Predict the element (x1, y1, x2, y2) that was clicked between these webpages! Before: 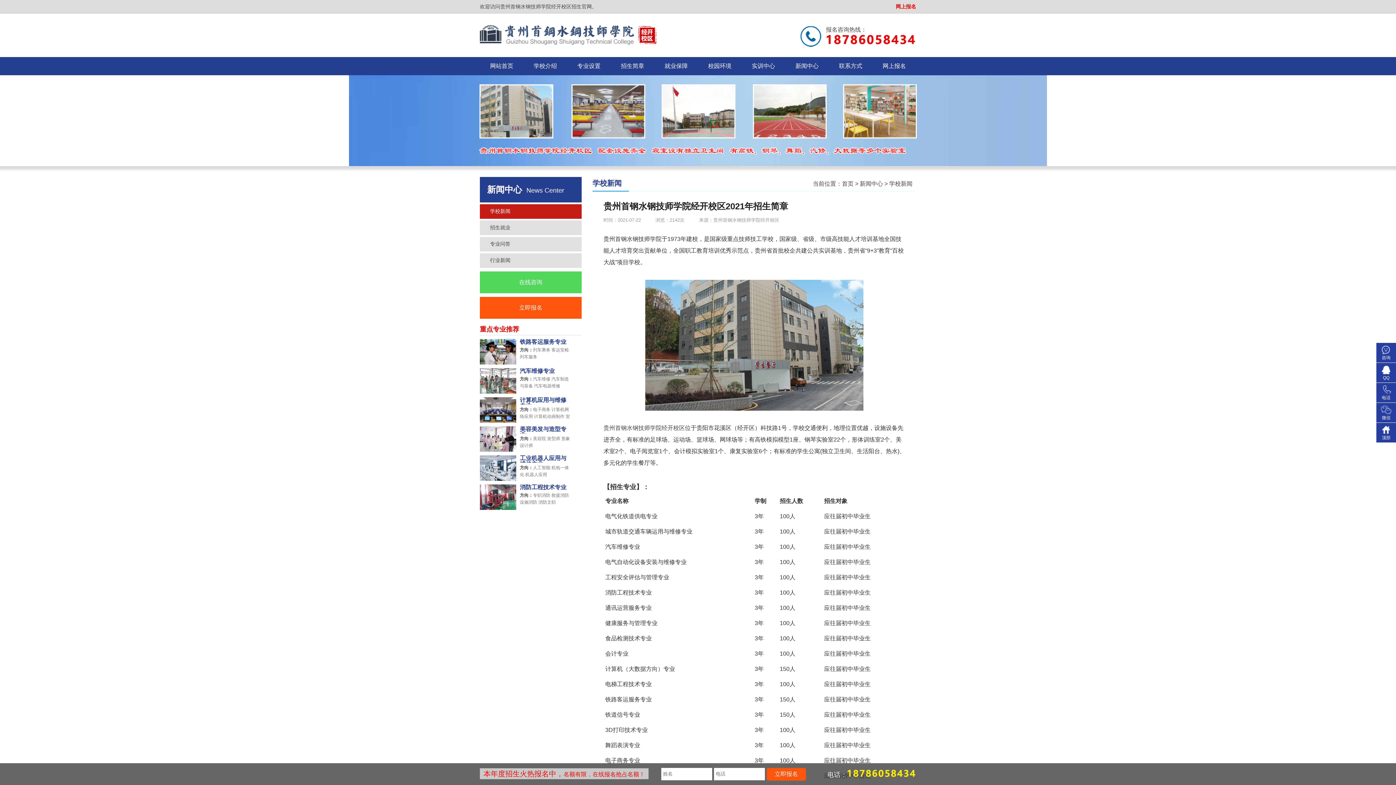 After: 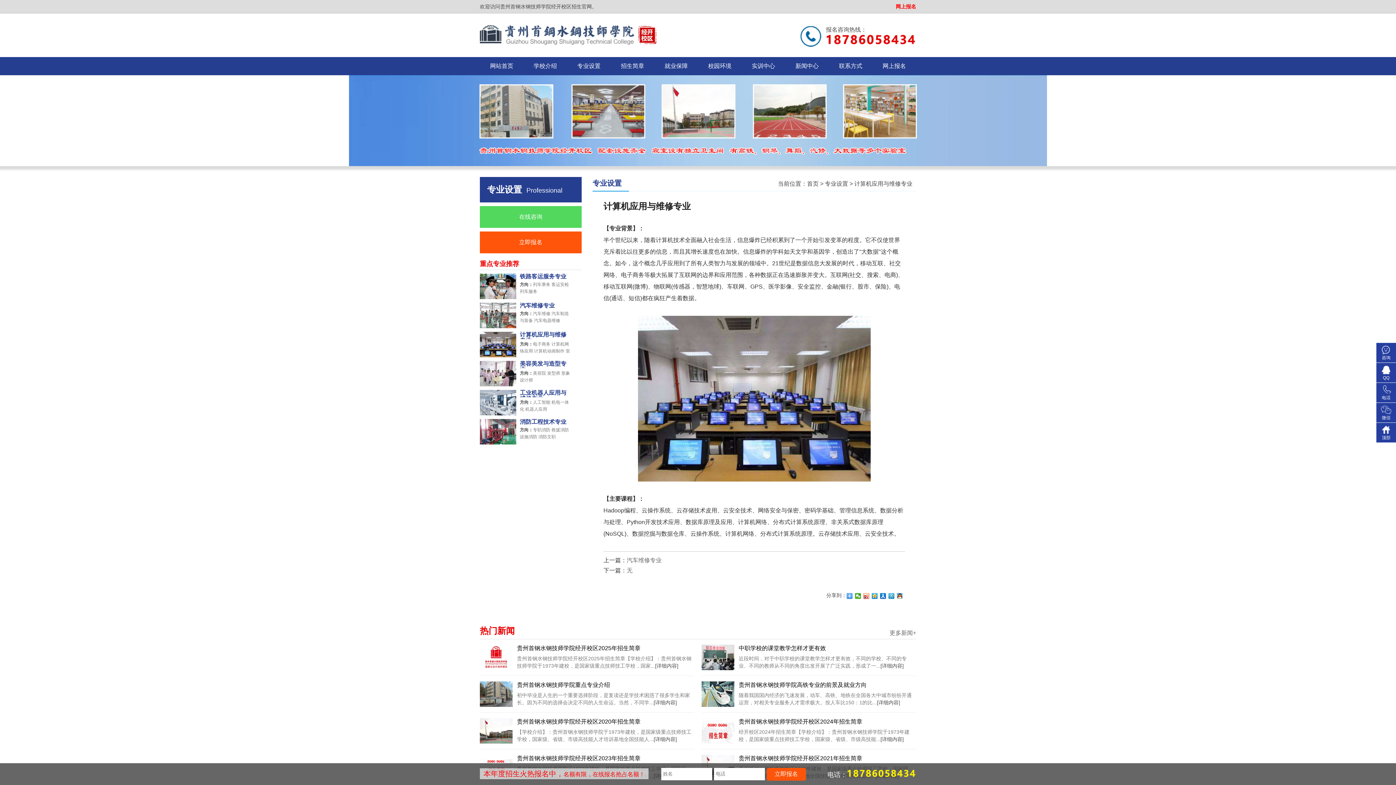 Action: bbox: (520, 397, 570, 404) label: 计算机应用与维修专业